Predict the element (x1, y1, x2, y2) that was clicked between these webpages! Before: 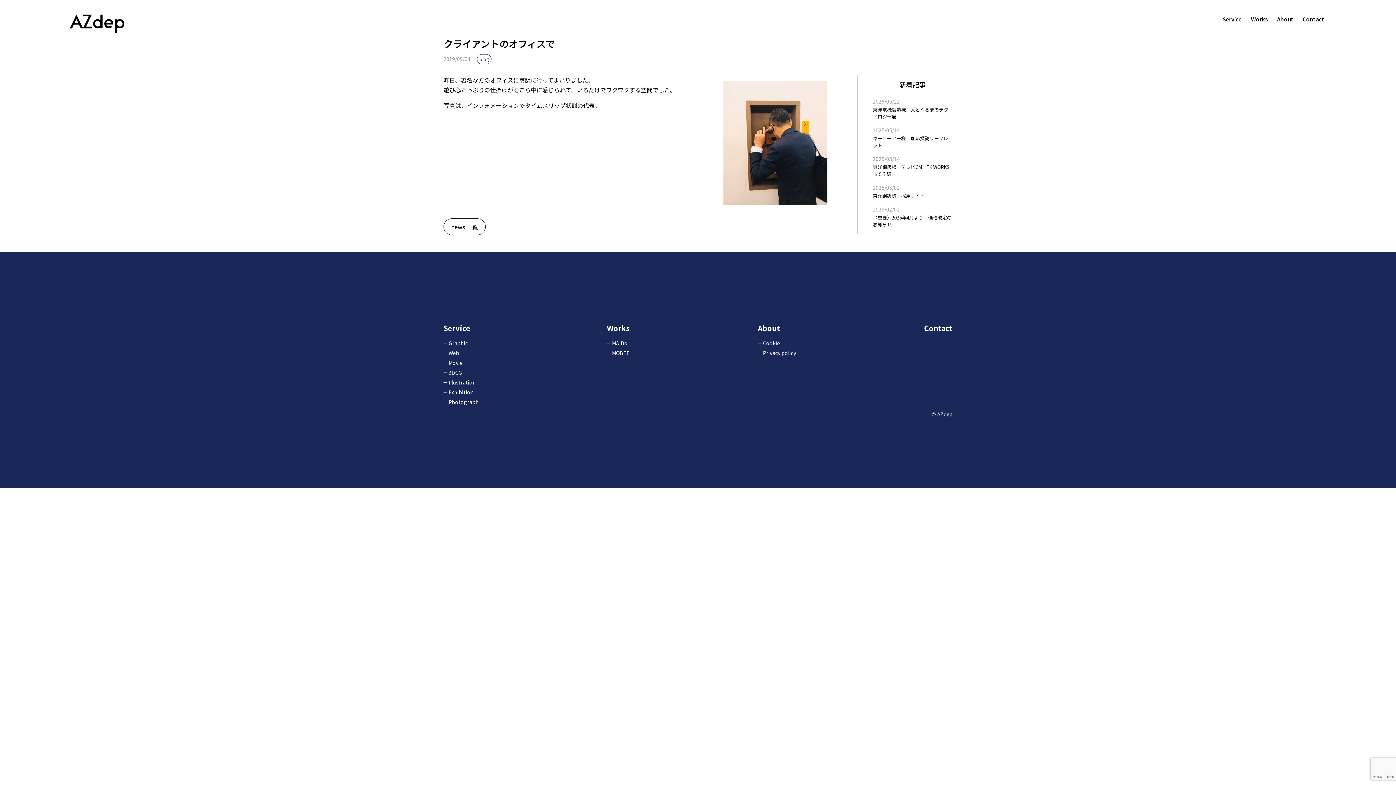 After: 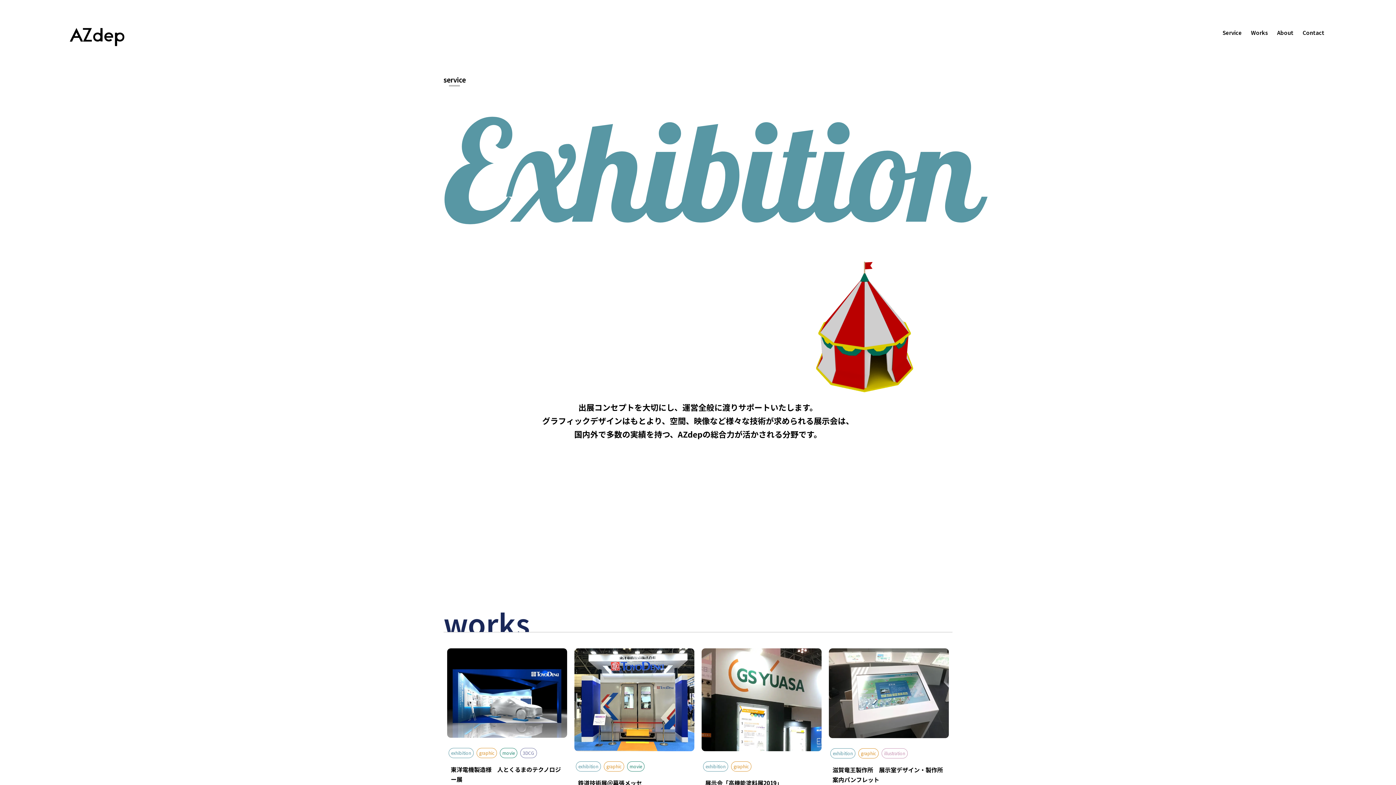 Action: label: Exhibition bbox: (443, 388, 473, 396)